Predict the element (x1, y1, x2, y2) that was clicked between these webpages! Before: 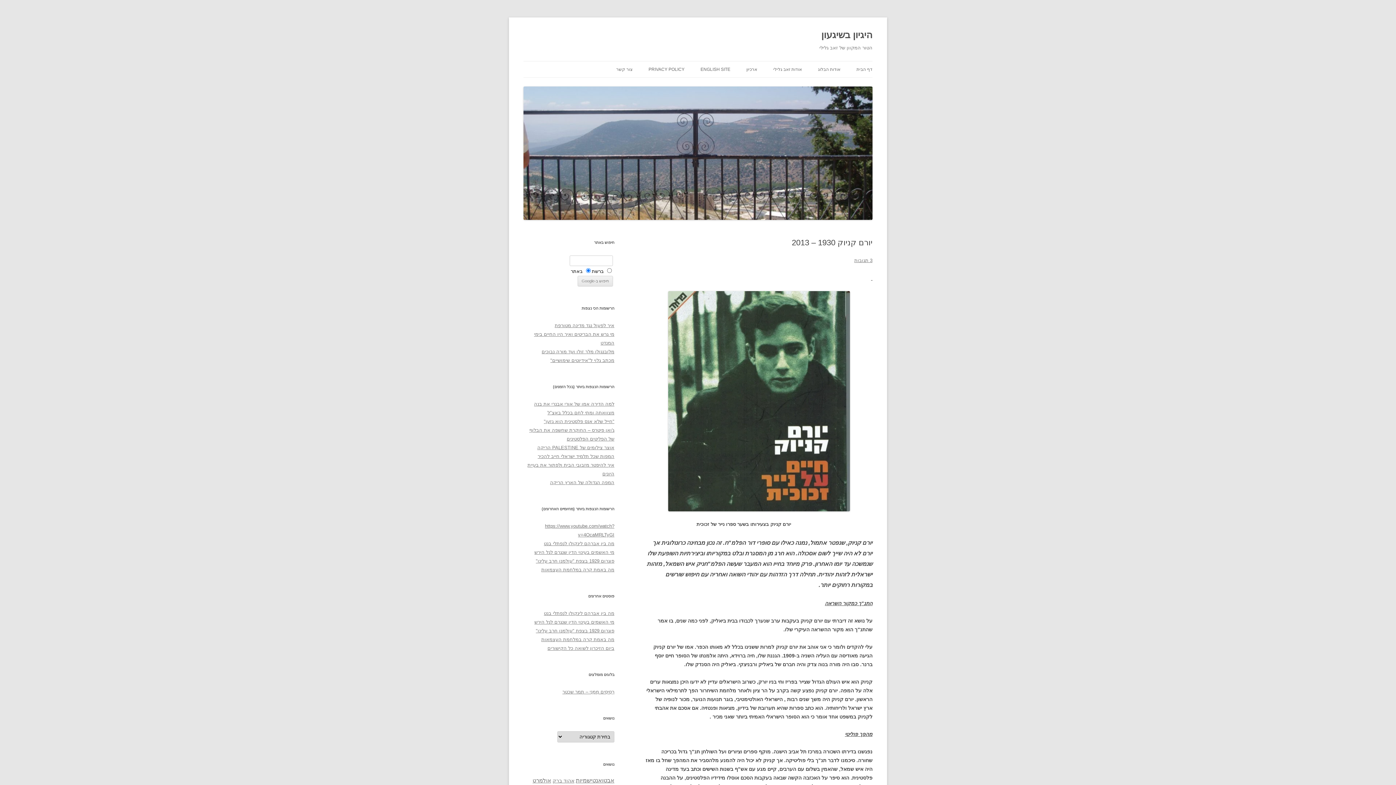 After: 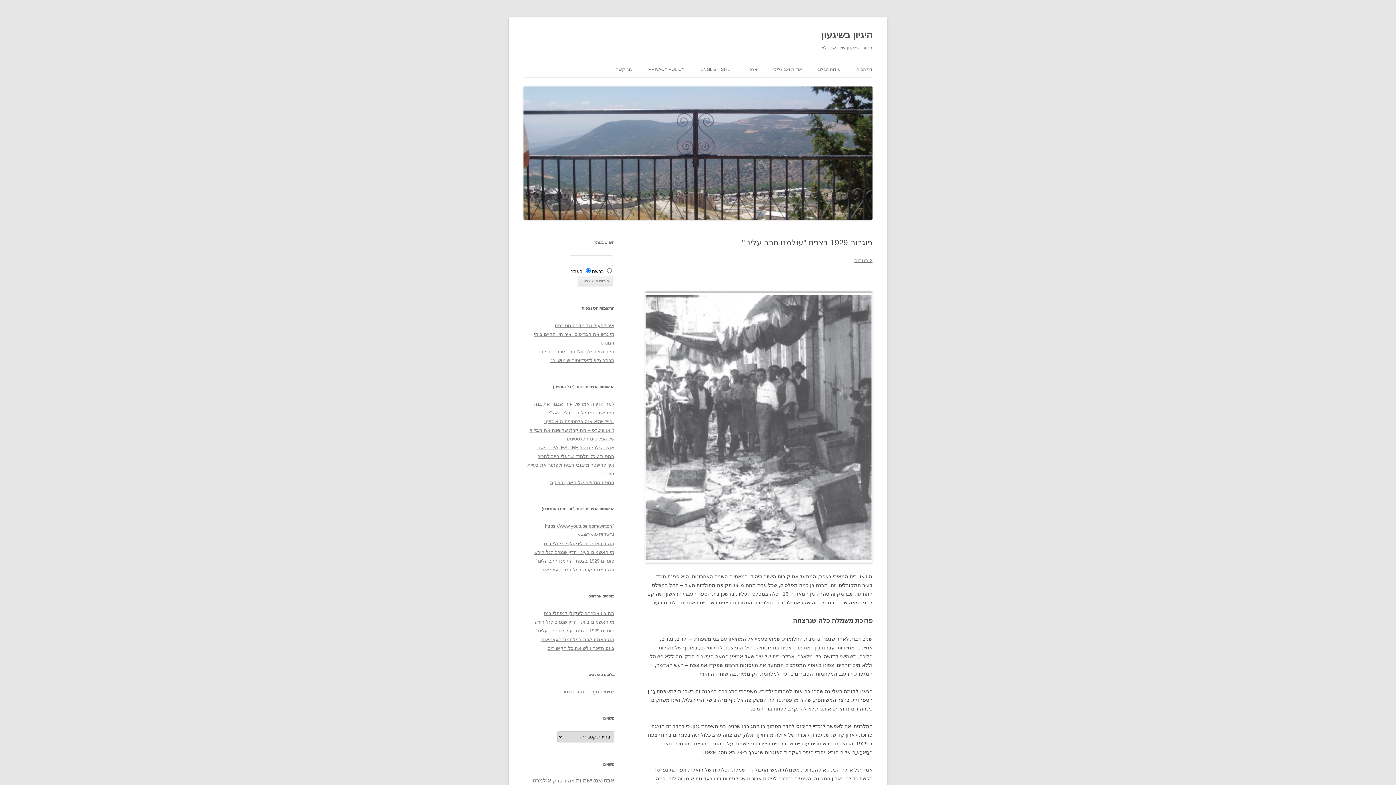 Action: bbox: (536, 558, 614, 564) label: פוגרום 1929 בצפת "עולמנו חרב עלינו"